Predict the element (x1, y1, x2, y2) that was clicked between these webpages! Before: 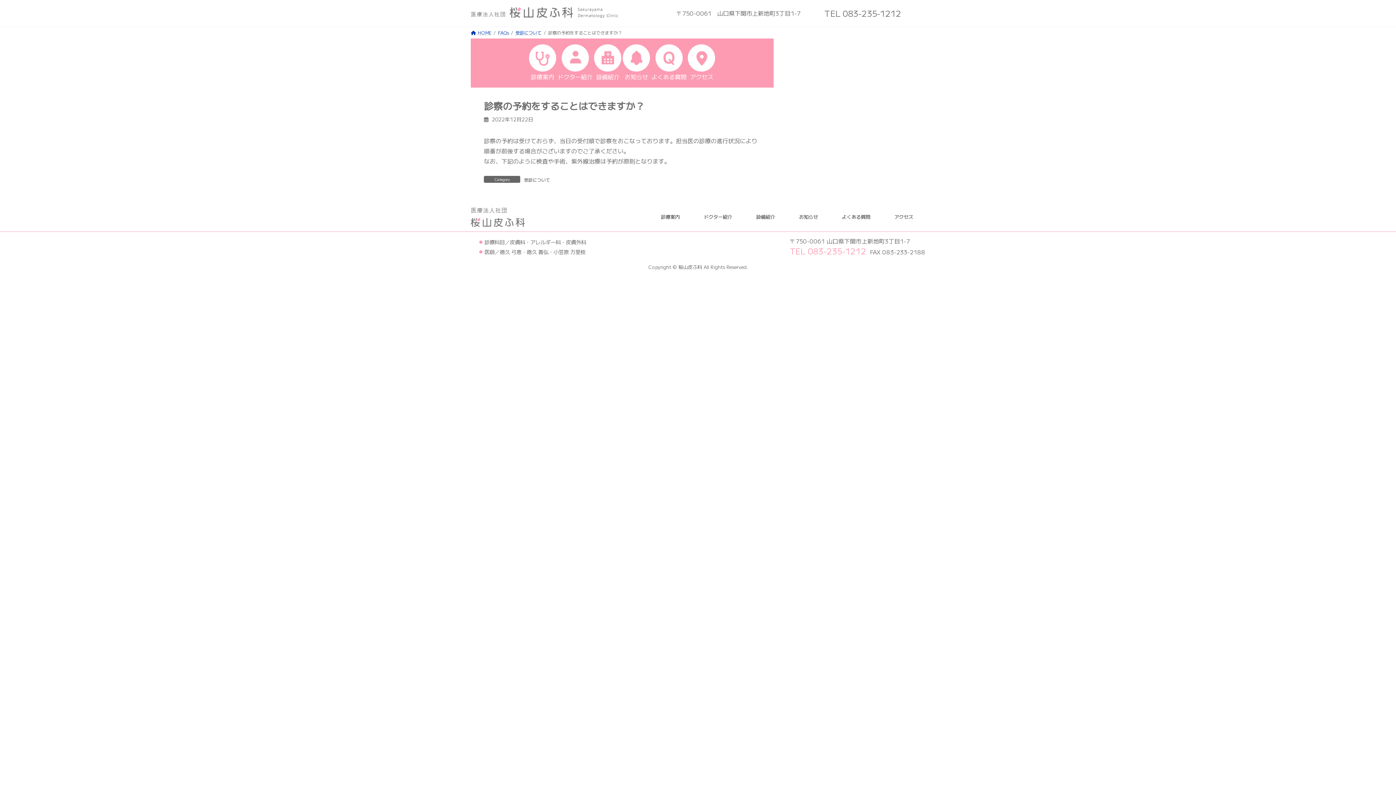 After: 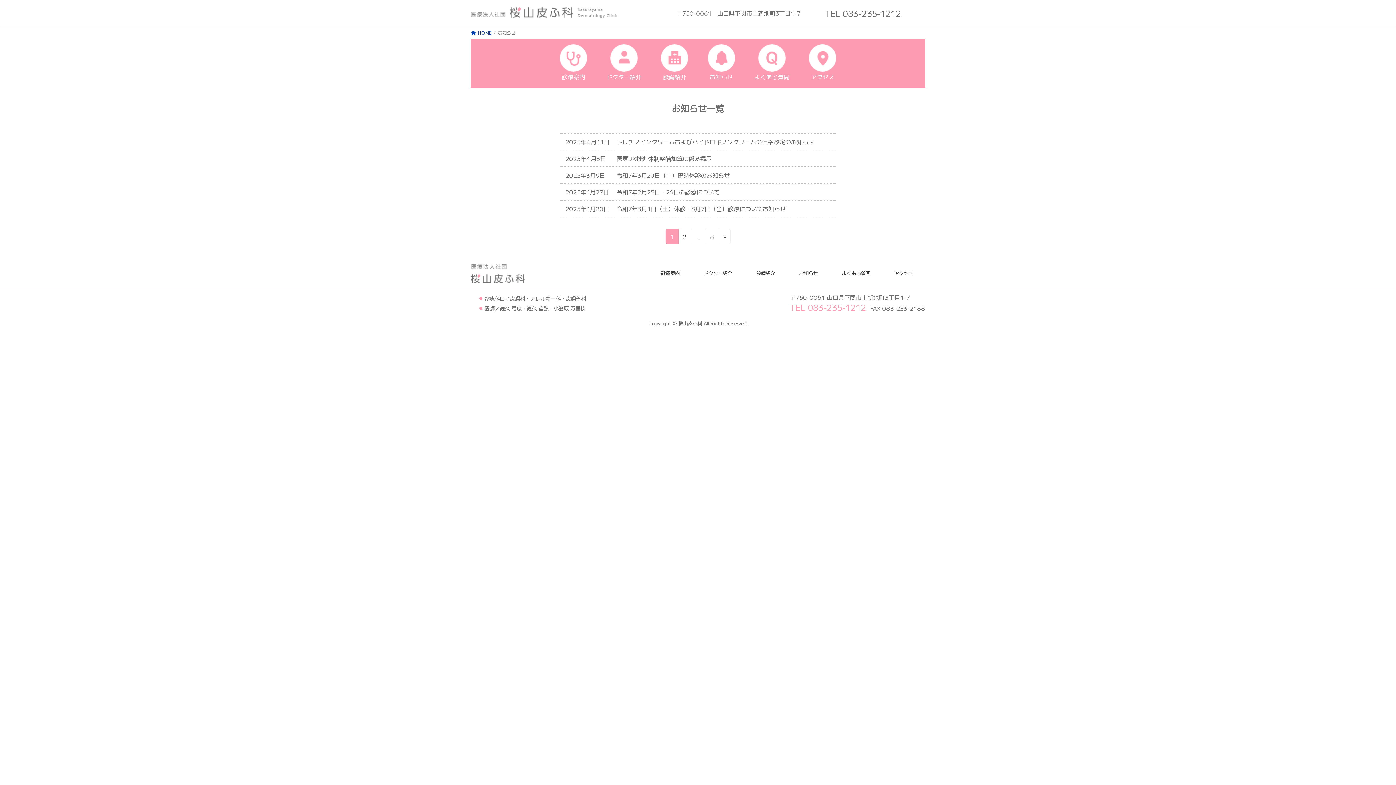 Action: label: お知らせ bbox: (623, 44, 650, 81)